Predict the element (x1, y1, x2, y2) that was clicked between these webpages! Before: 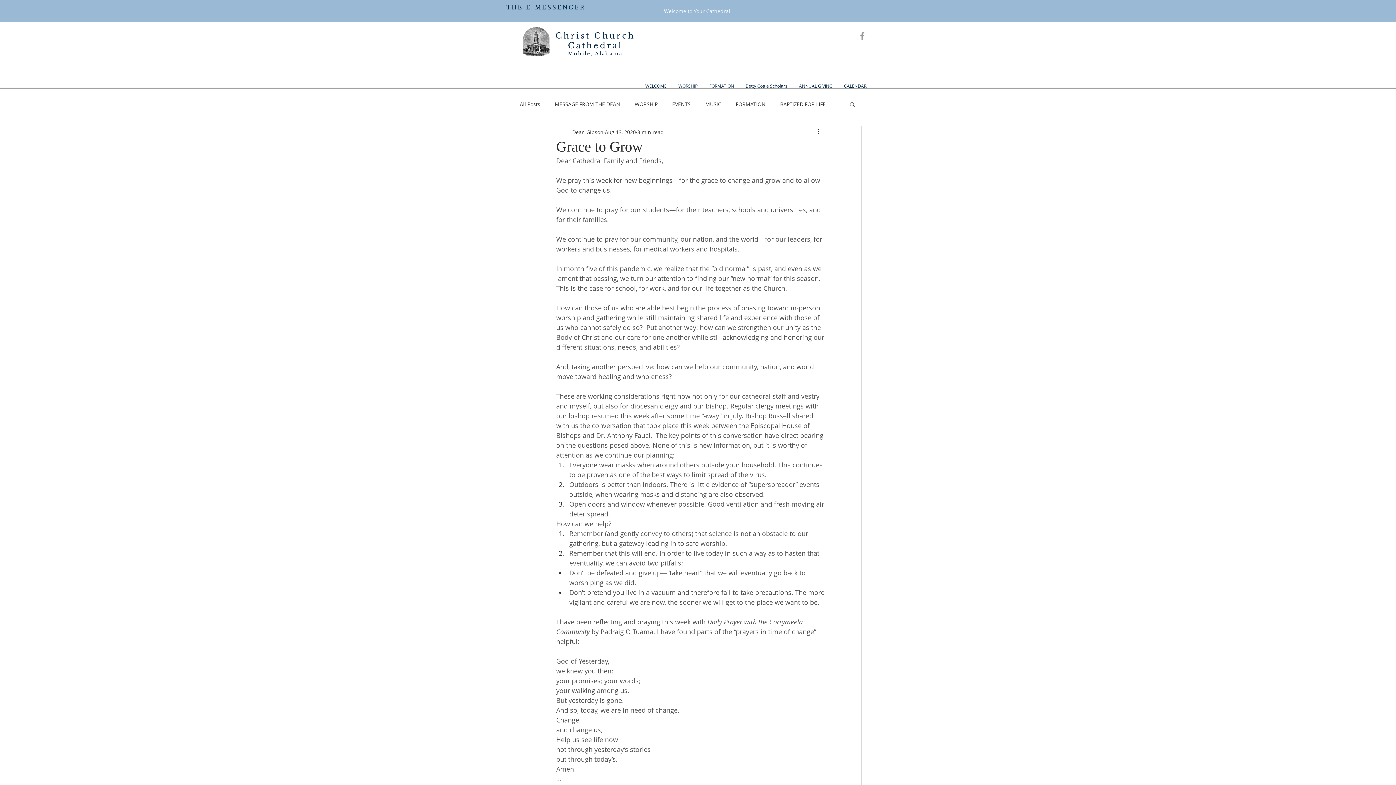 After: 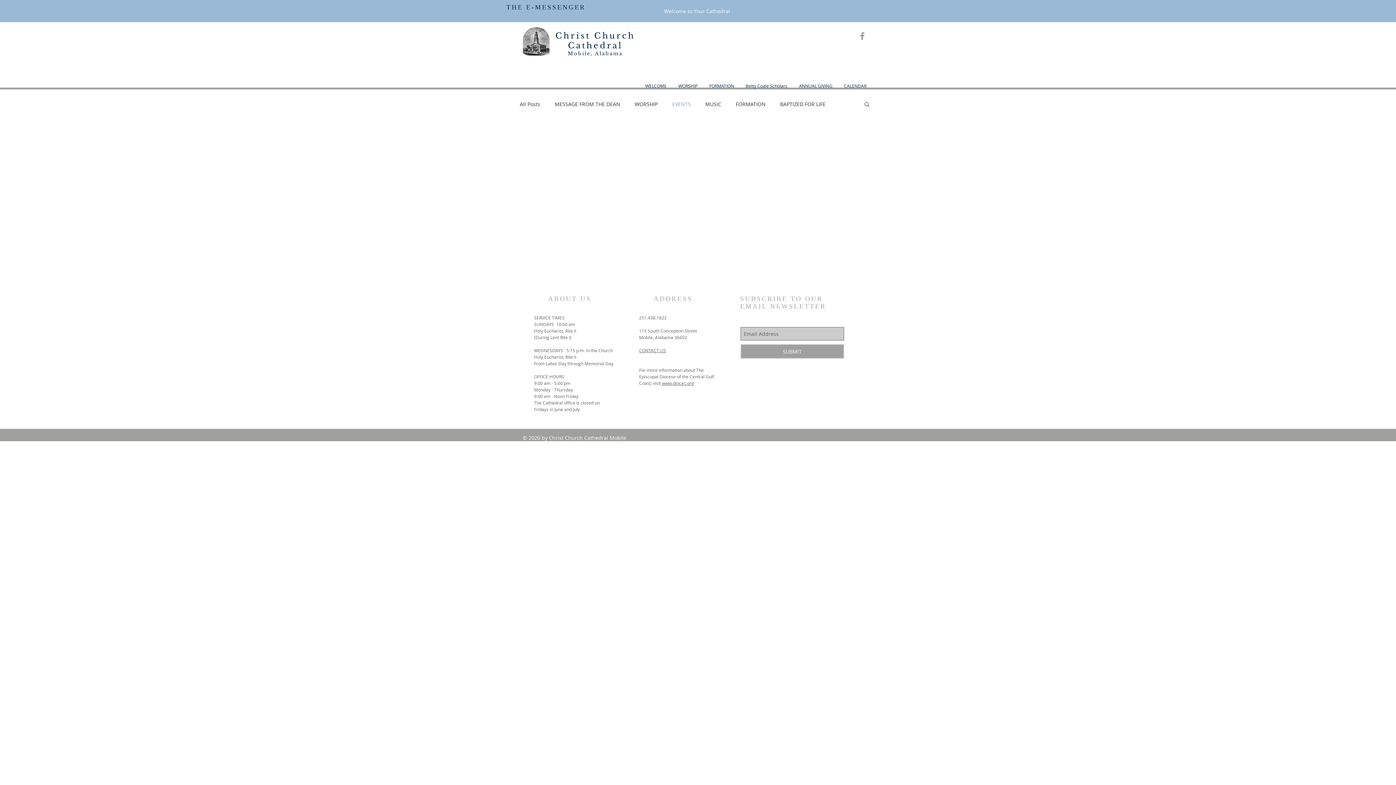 Action: bbox: (672, 100, 690, 107) label: EVENTS